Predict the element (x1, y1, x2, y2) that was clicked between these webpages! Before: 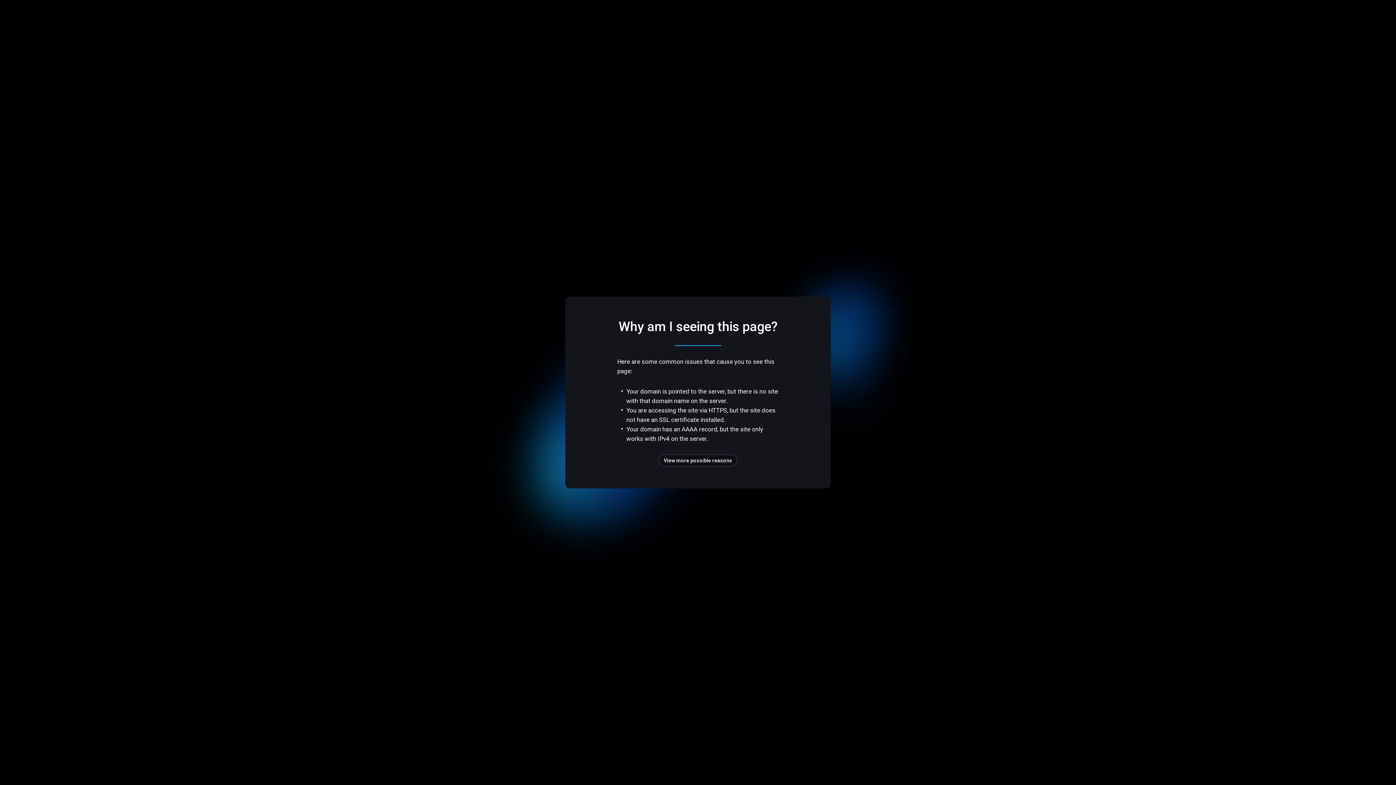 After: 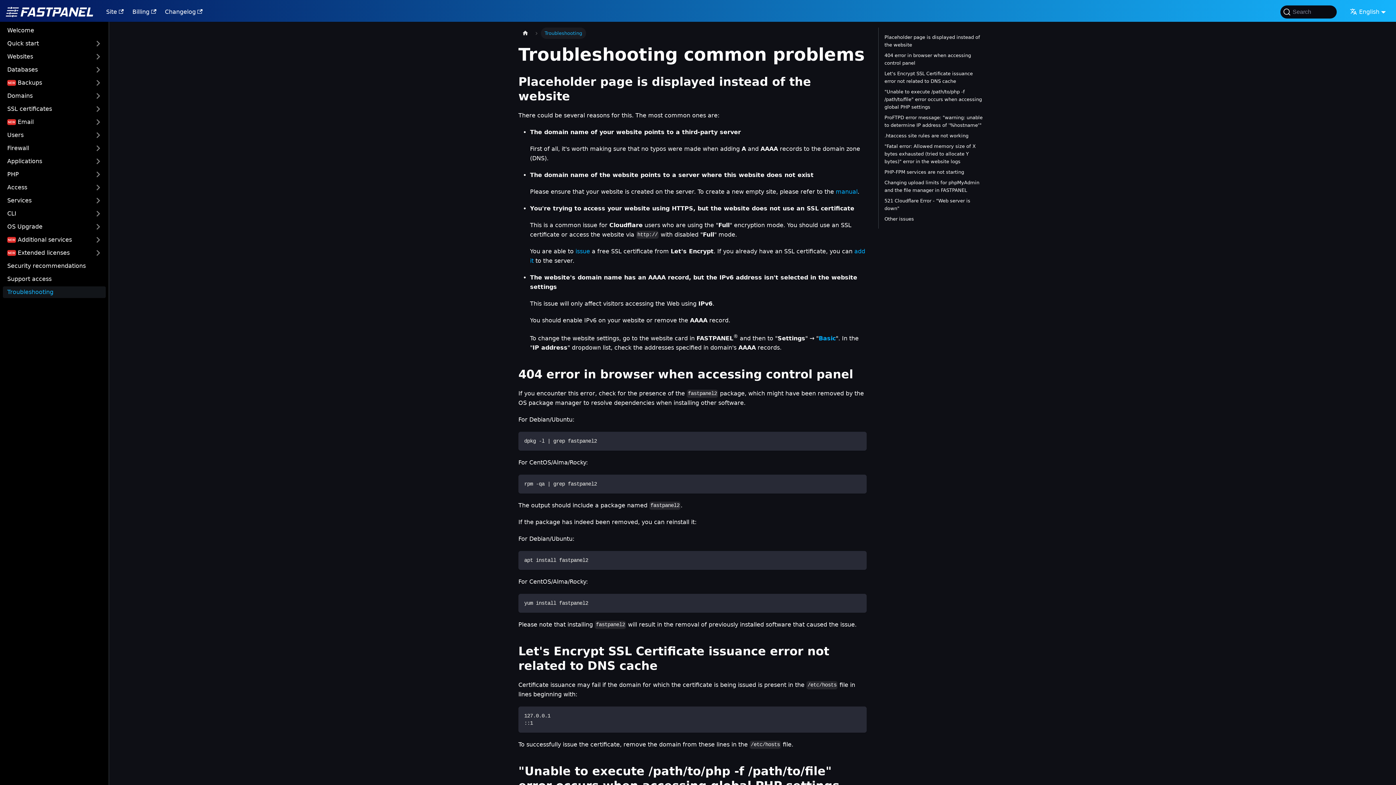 Action: label: View more possible reasons bbox: (658, 454, 737, 466)